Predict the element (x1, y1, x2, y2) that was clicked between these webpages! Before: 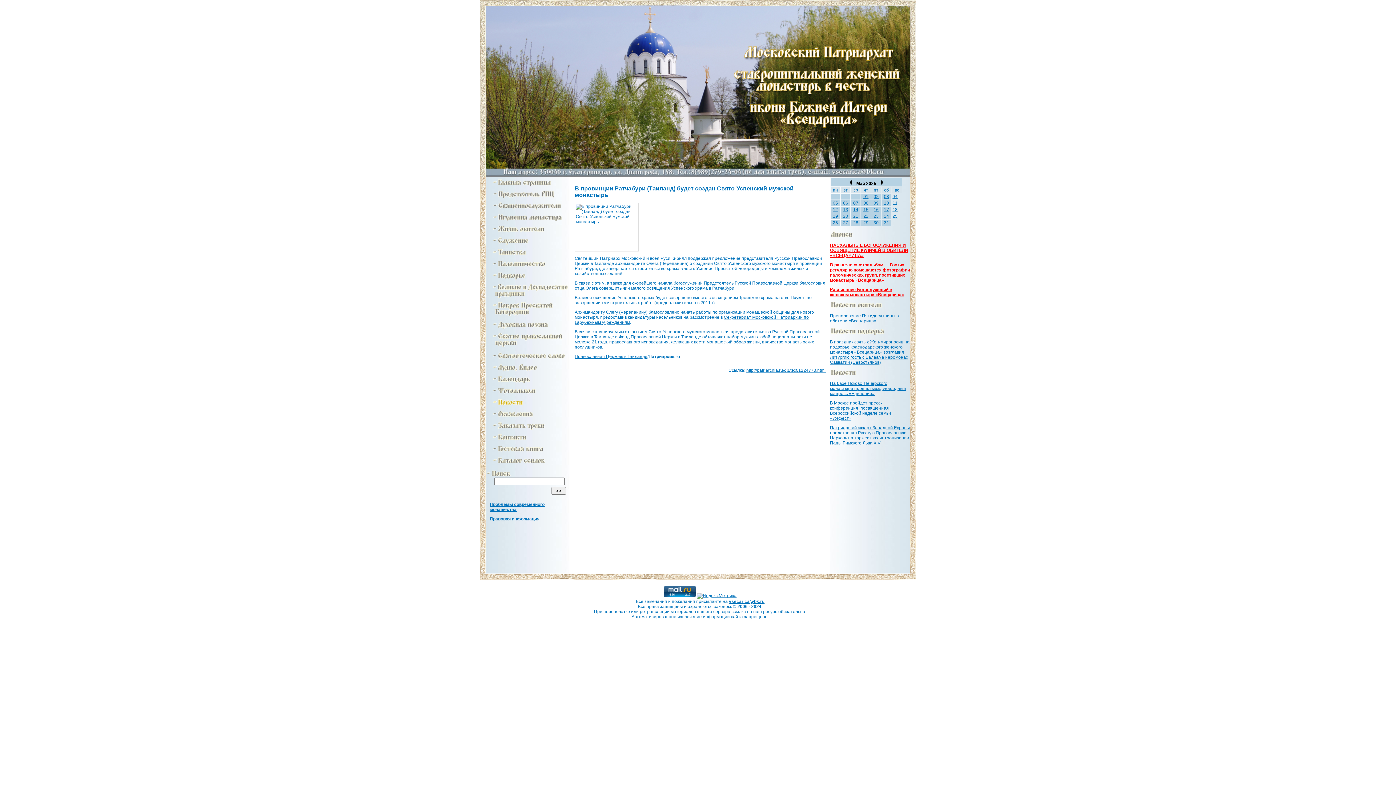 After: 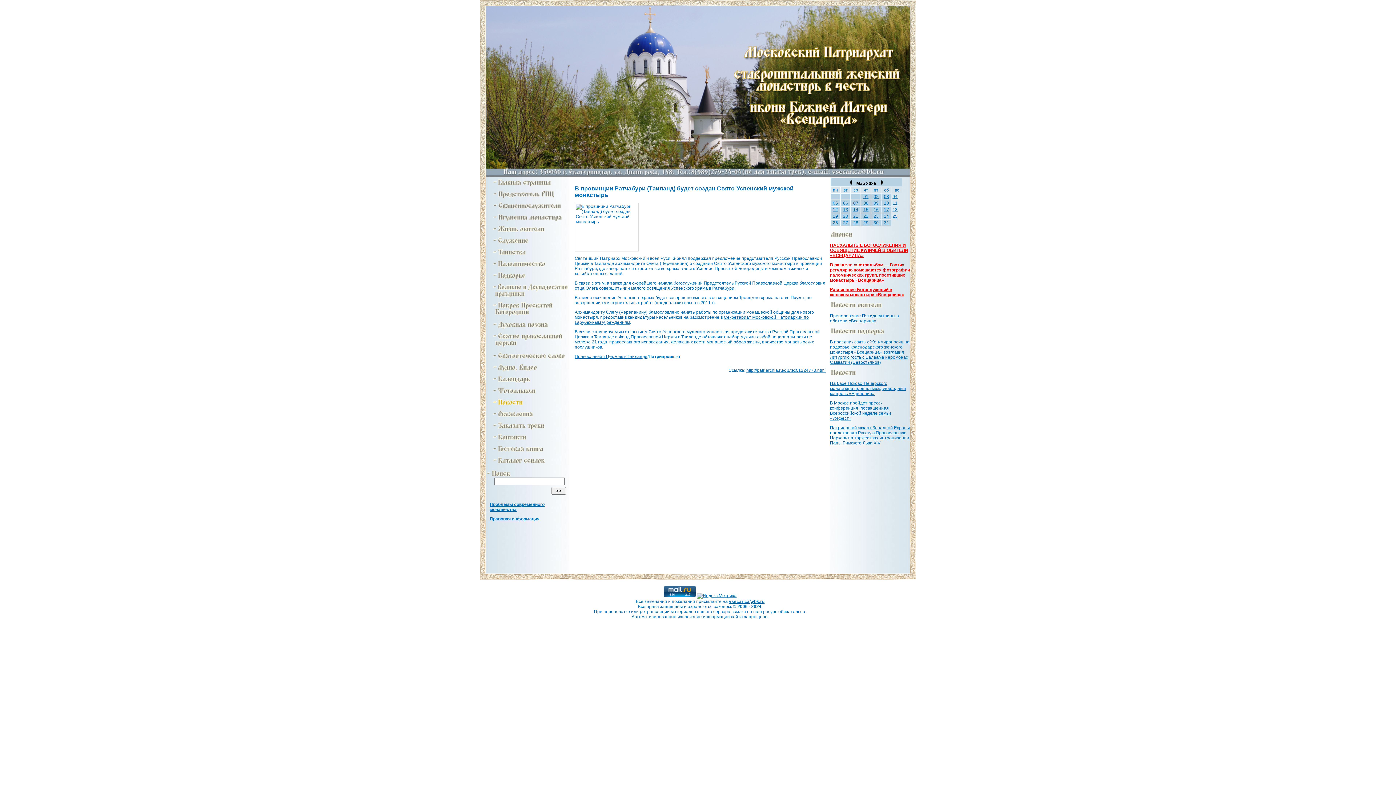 Action: bbox: (702, 334, 739, 339) label: объявляют набор